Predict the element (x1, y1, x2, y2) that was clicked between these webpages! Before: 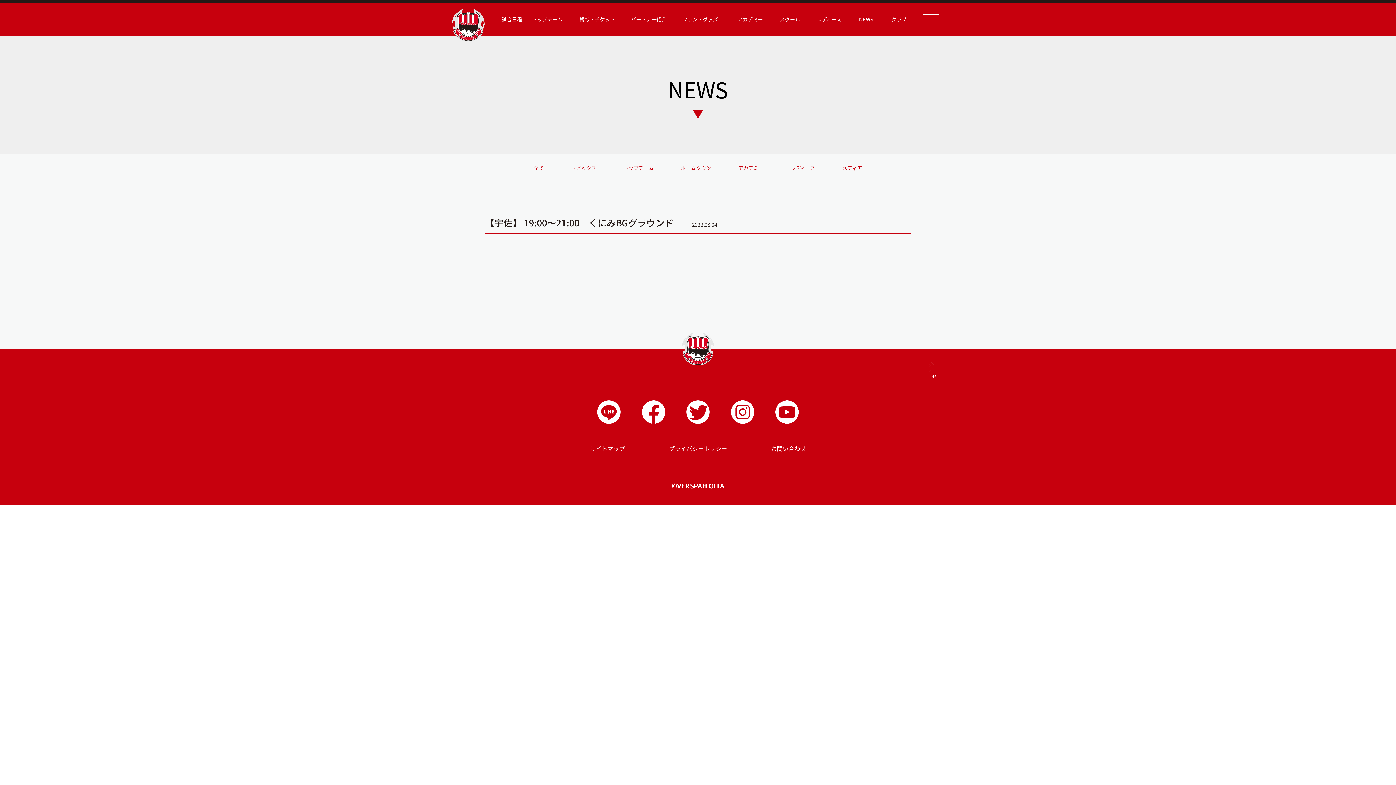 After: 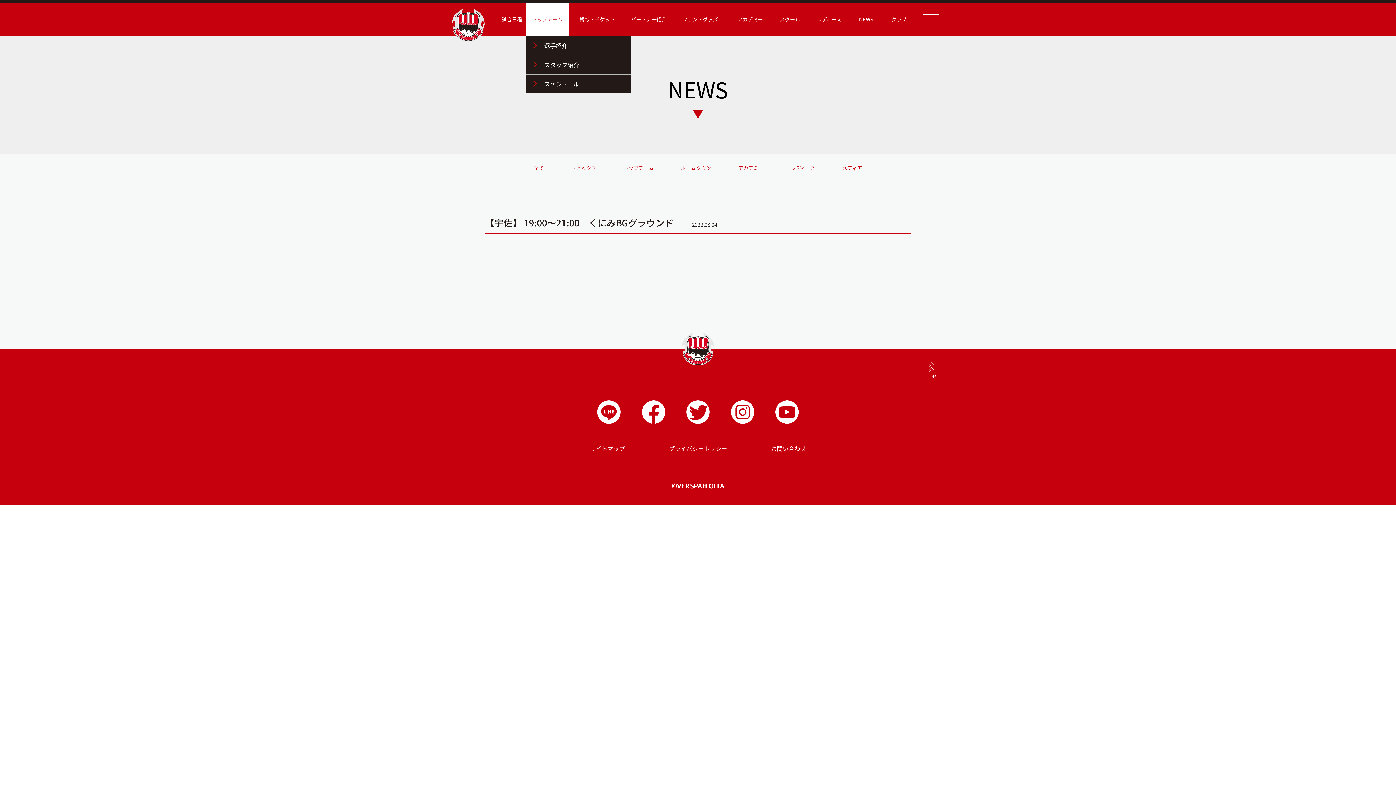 Action: bbox: (526, 2, 568, 36) label: トップチーム